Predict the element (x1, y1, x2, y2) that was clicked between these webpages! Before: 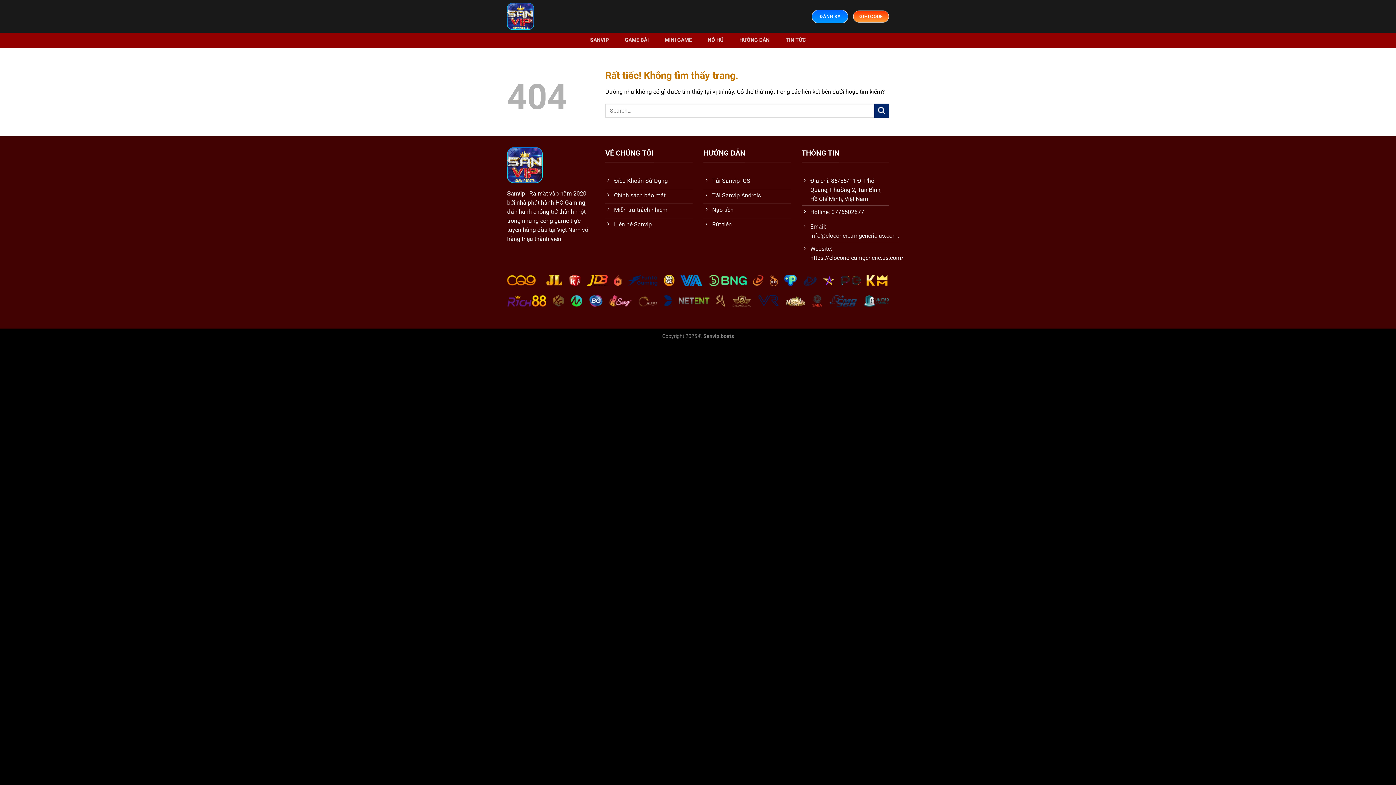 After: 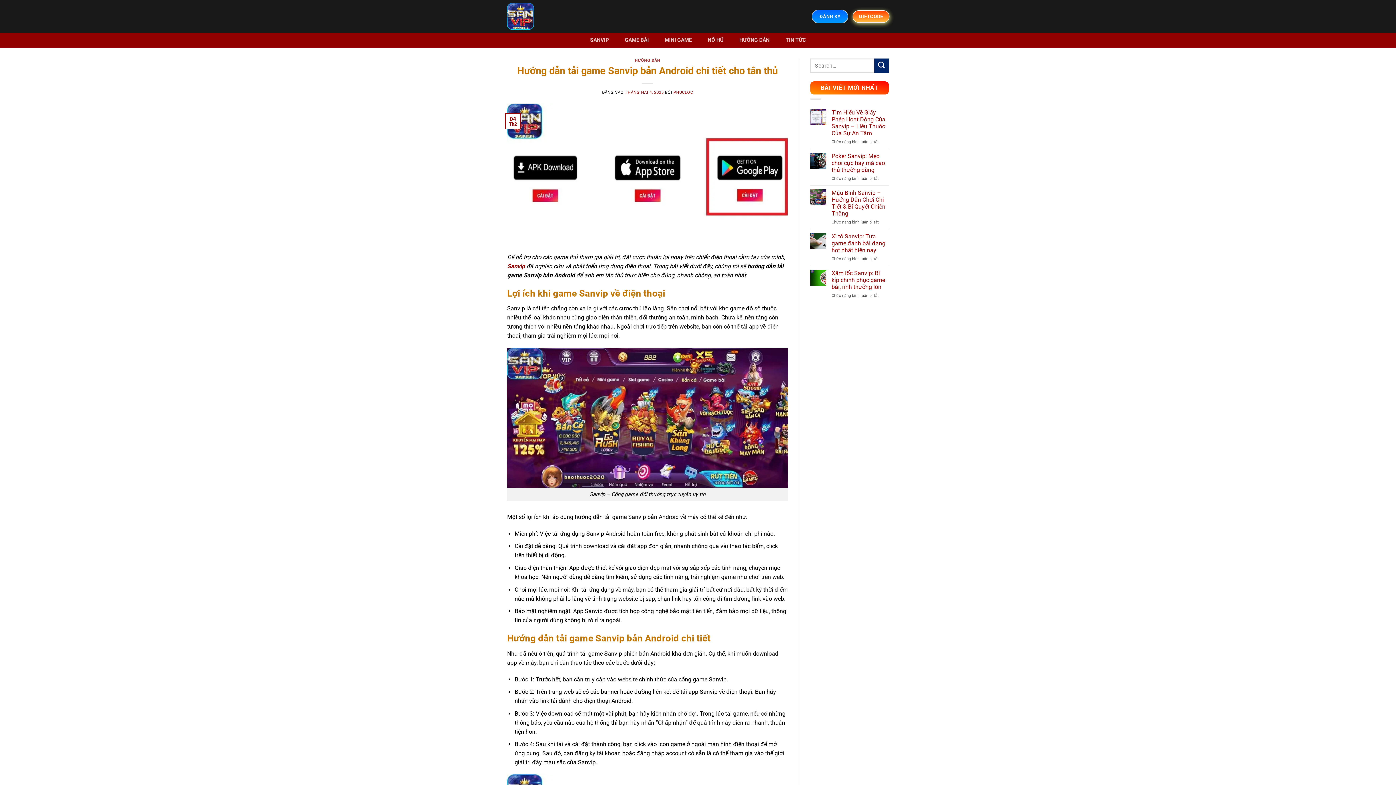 Action: bbox: (703, 189, 790, 203) label: Tải Sanvip Androis